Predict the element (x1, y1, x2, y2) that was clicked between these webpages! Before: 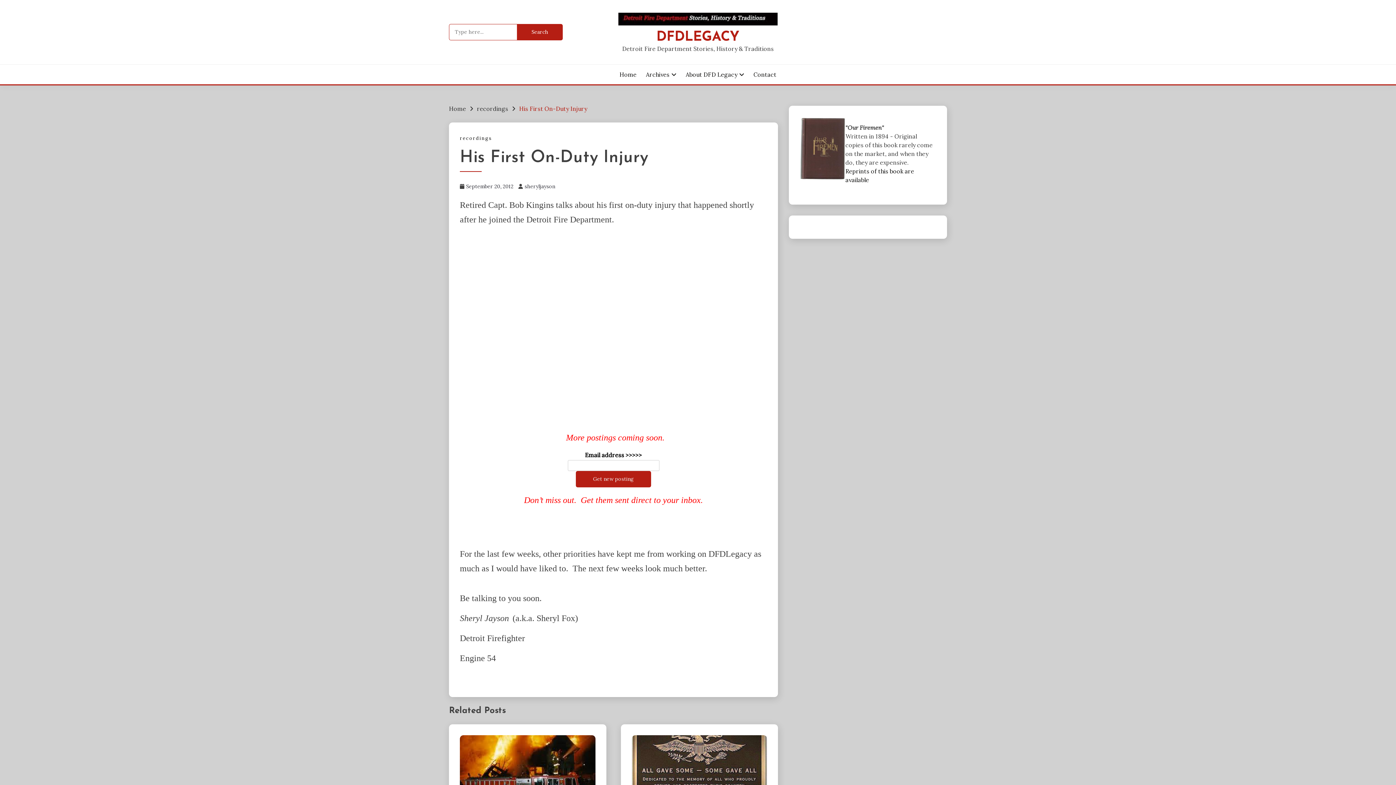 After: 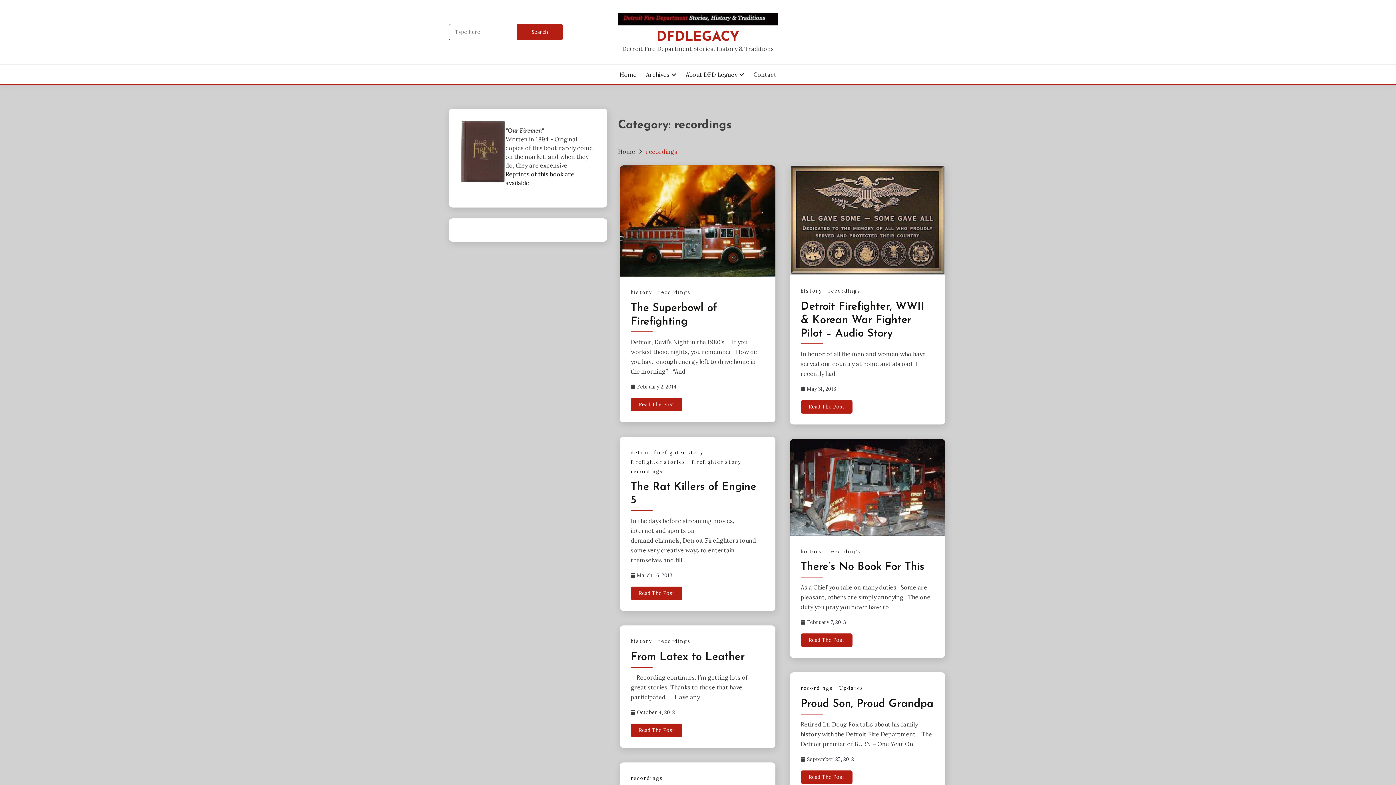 Action: label: recordings bbox: (477, 105, 508, 112)